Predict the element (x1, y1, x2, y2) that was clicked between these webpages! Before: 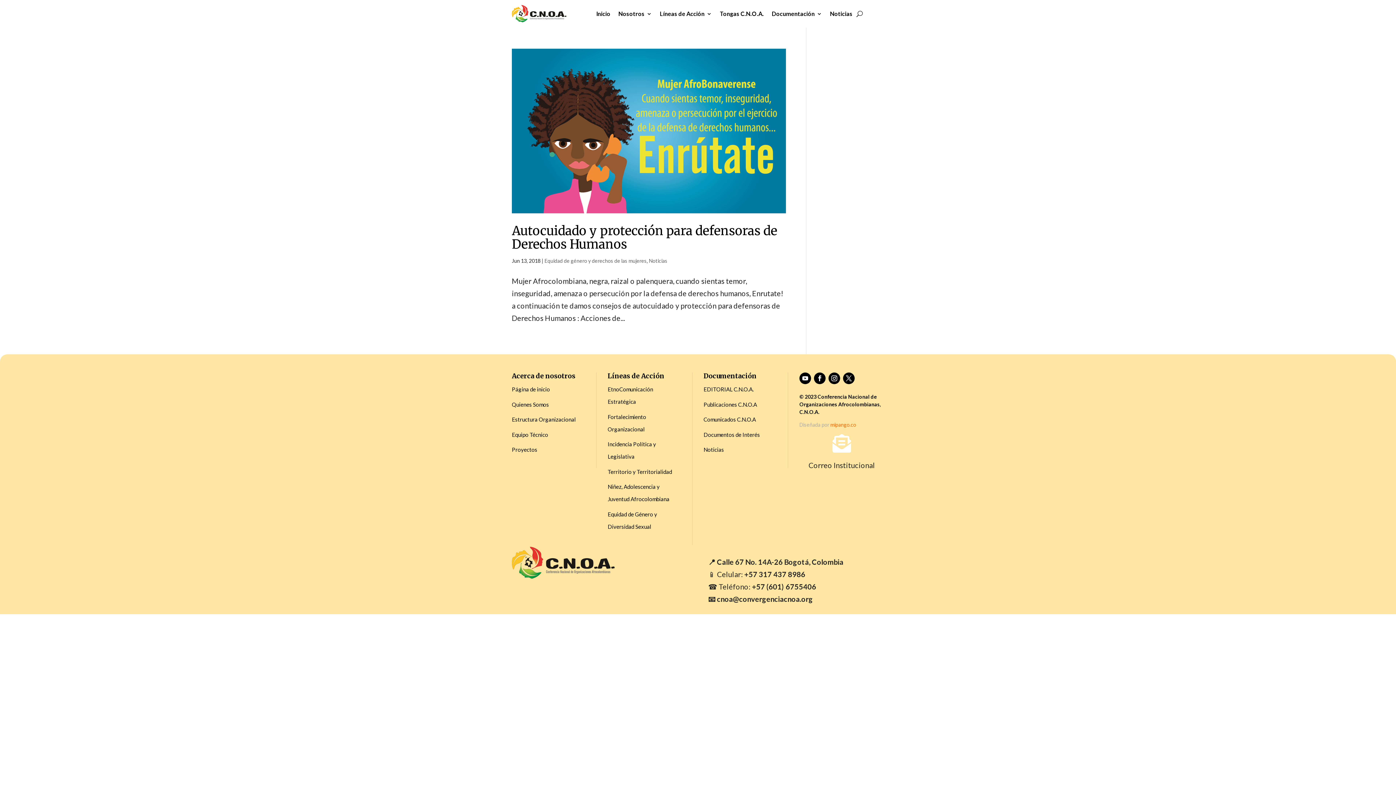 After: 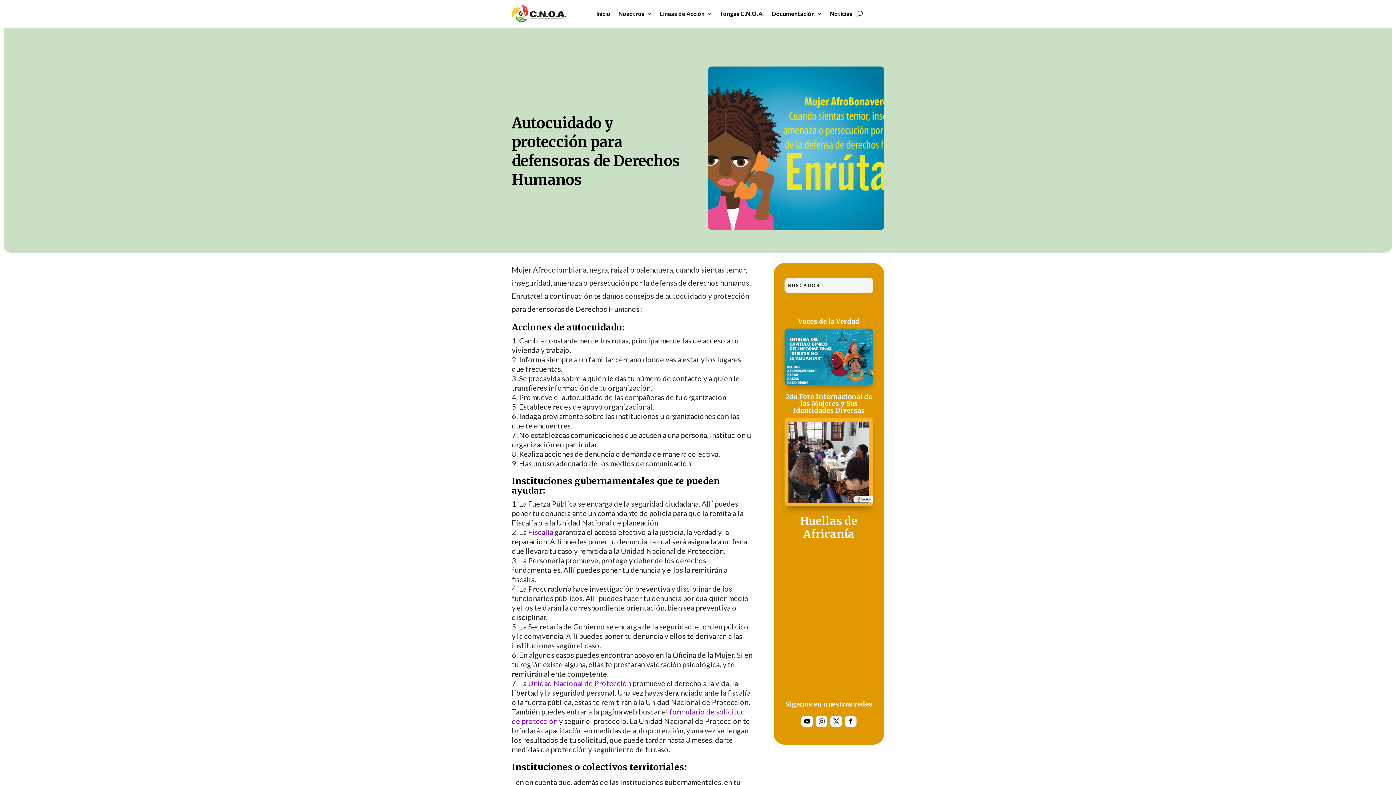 Action: bbox: (512, 48, 786, 213)